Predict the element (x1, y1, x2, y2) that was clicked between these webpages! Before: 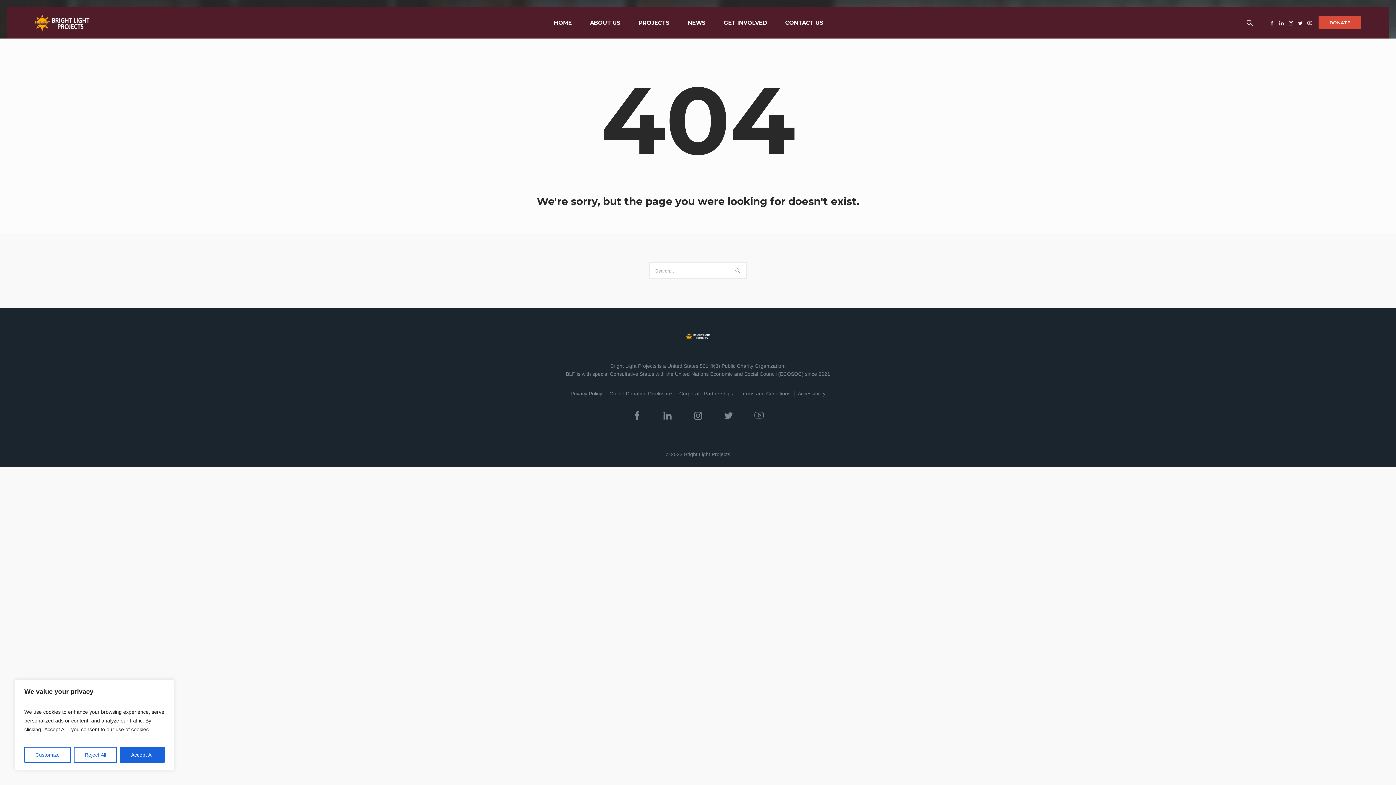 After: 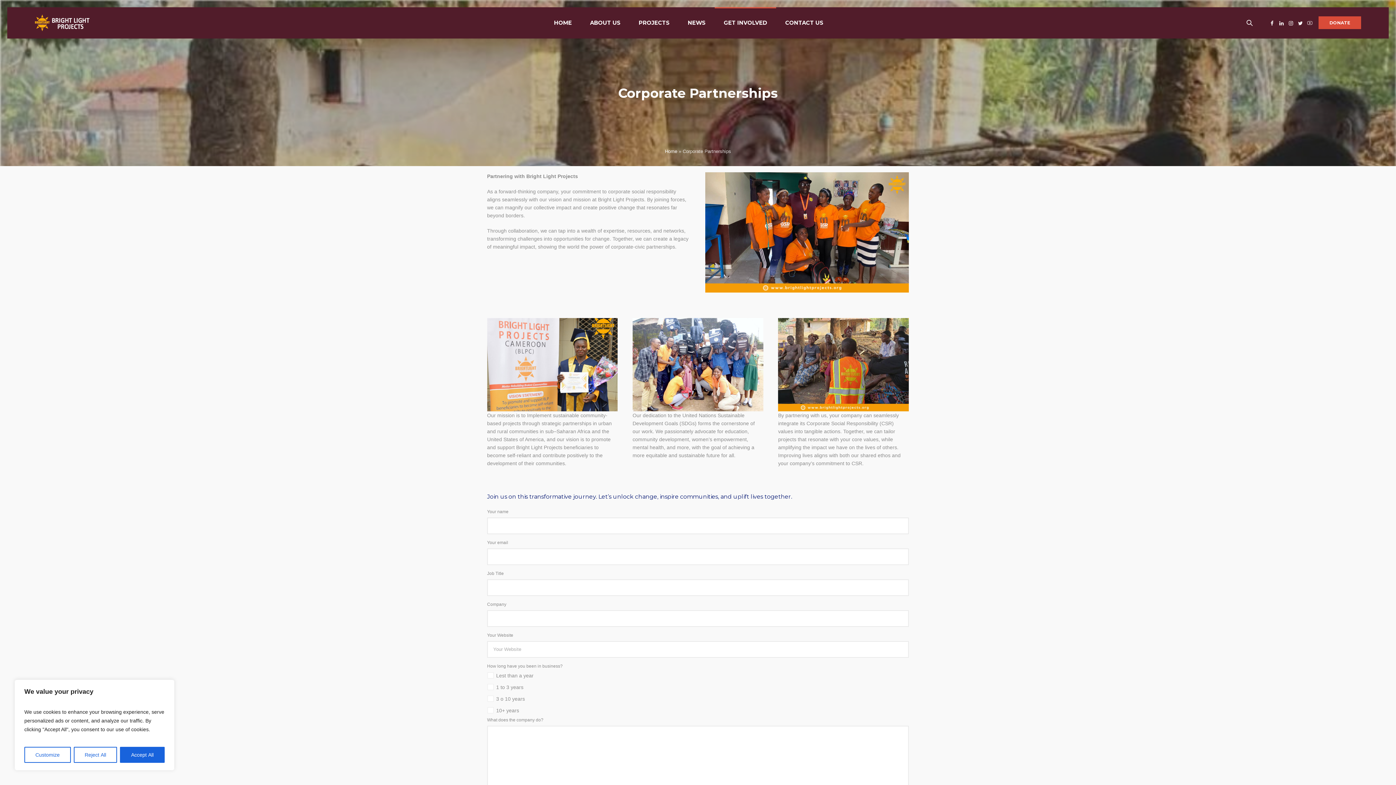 Action: label: Corporate Partnerships bbox: (679, 389, 733, 397)